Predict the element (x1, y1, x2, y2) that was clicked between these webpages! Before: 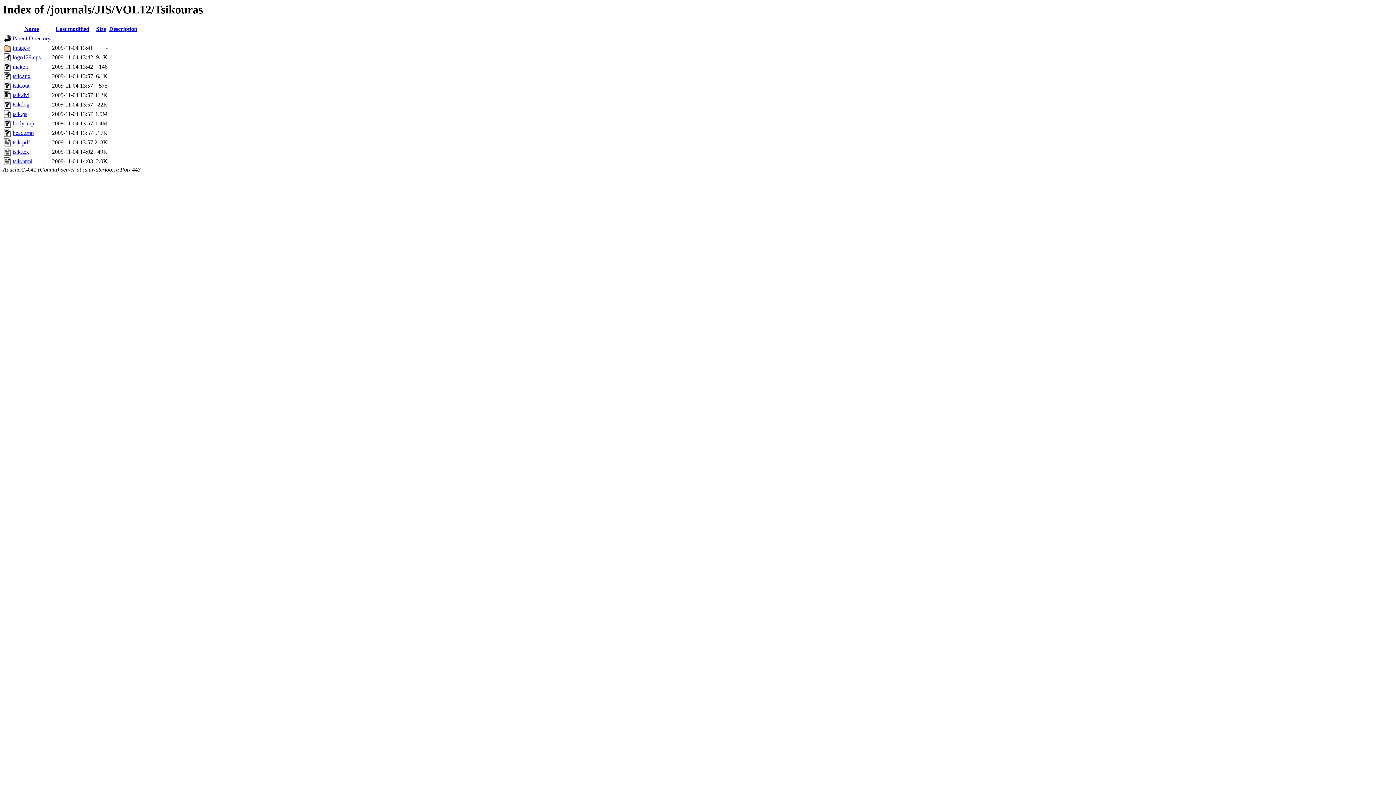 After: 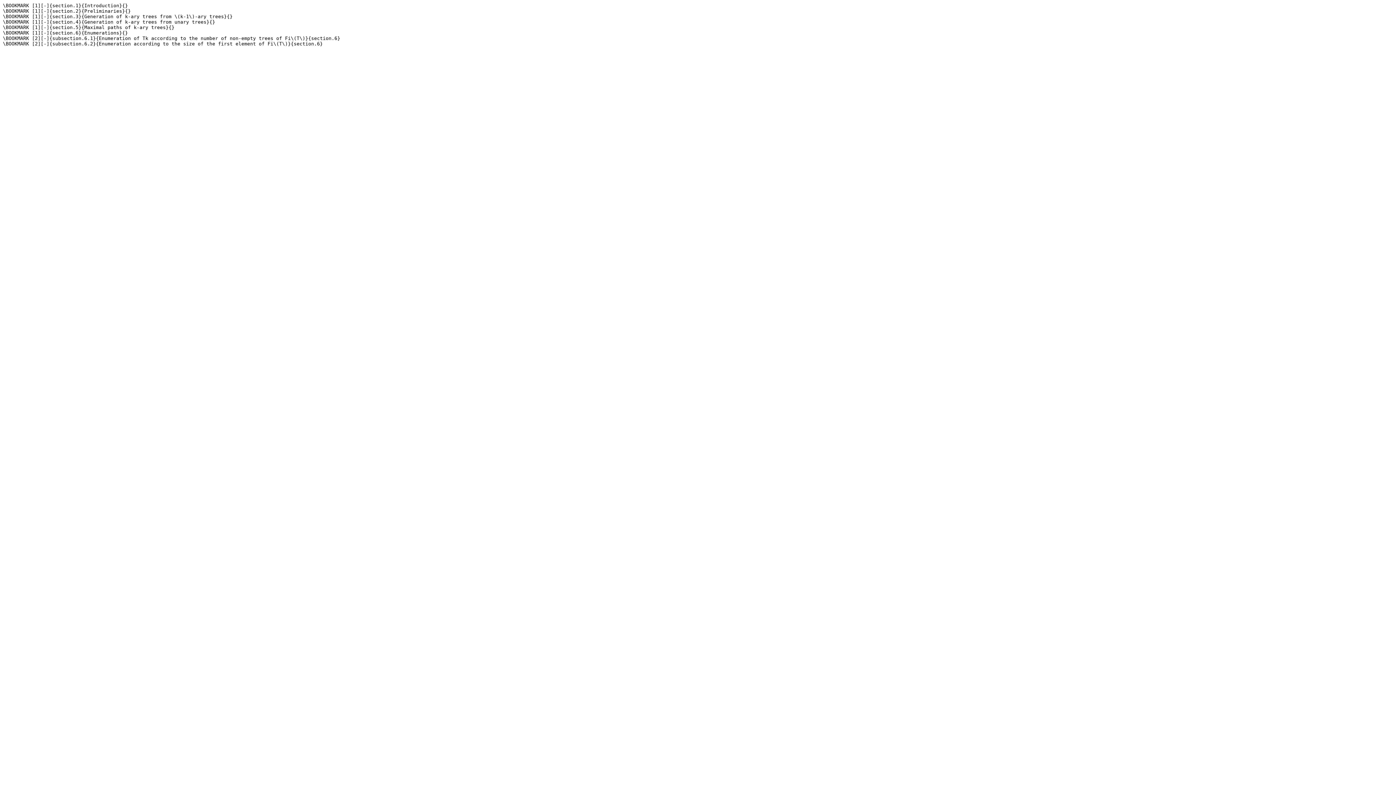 Action: label: tsik.out bbox: (12, 82, 29, 88)